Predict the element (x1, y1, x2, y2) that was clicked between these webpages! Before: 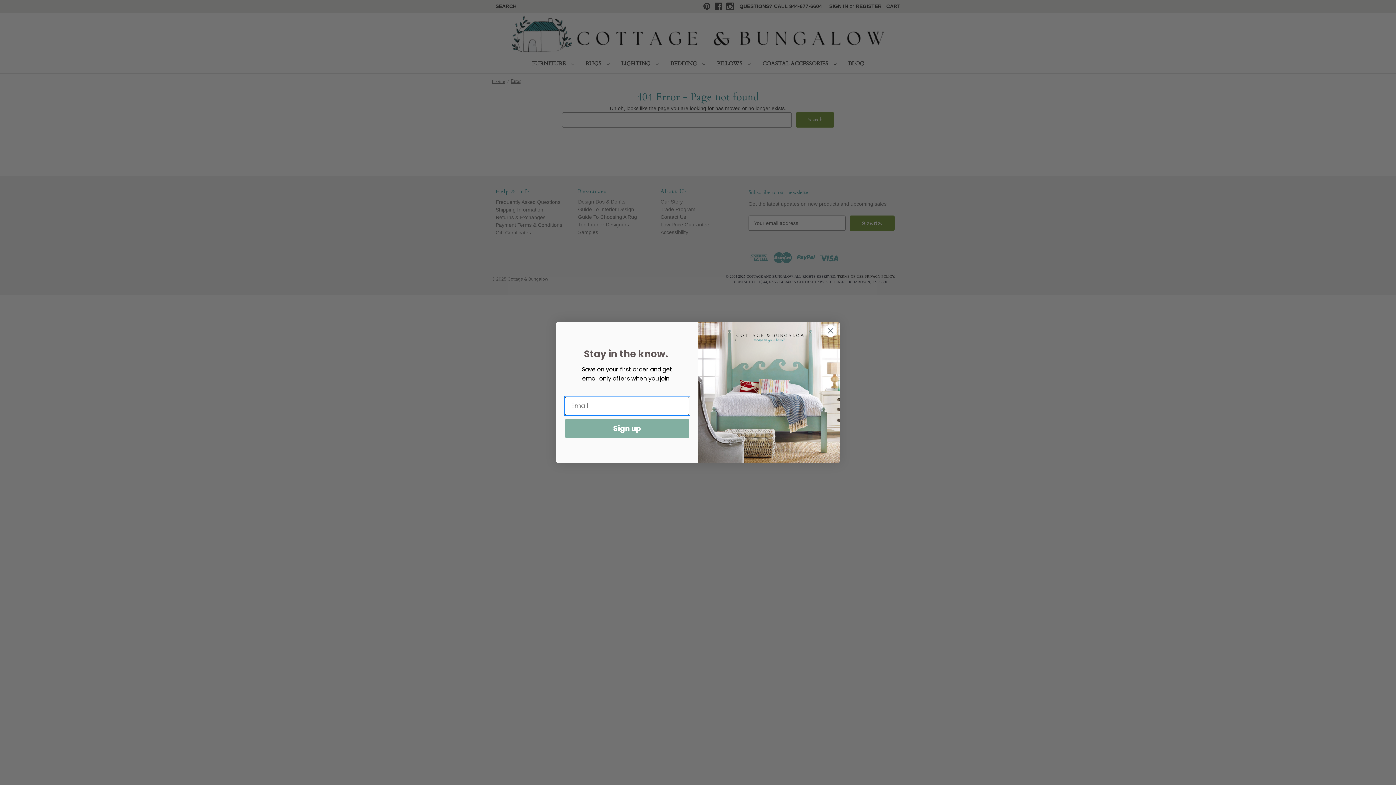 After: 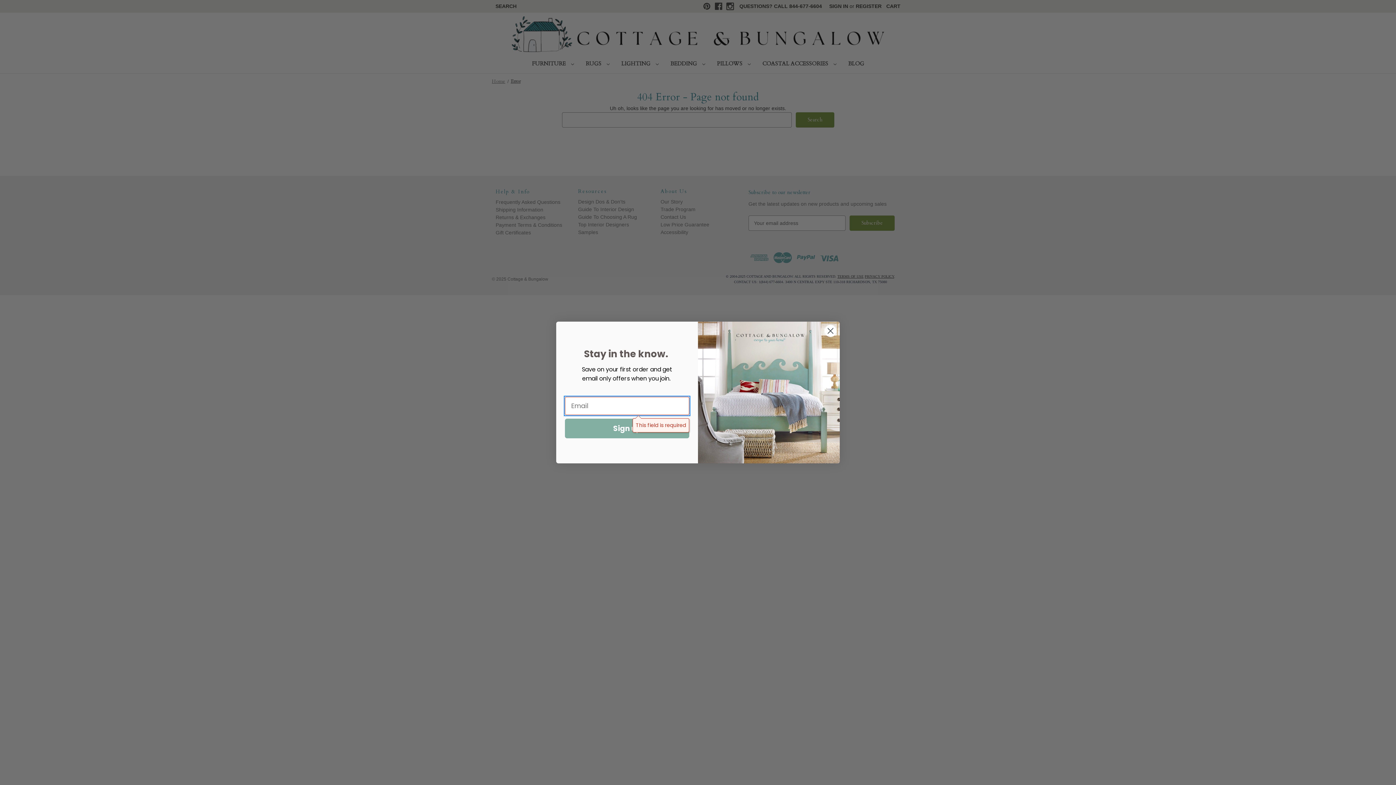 Action: bbox: (565, 418, 689, 438) label: Sign up